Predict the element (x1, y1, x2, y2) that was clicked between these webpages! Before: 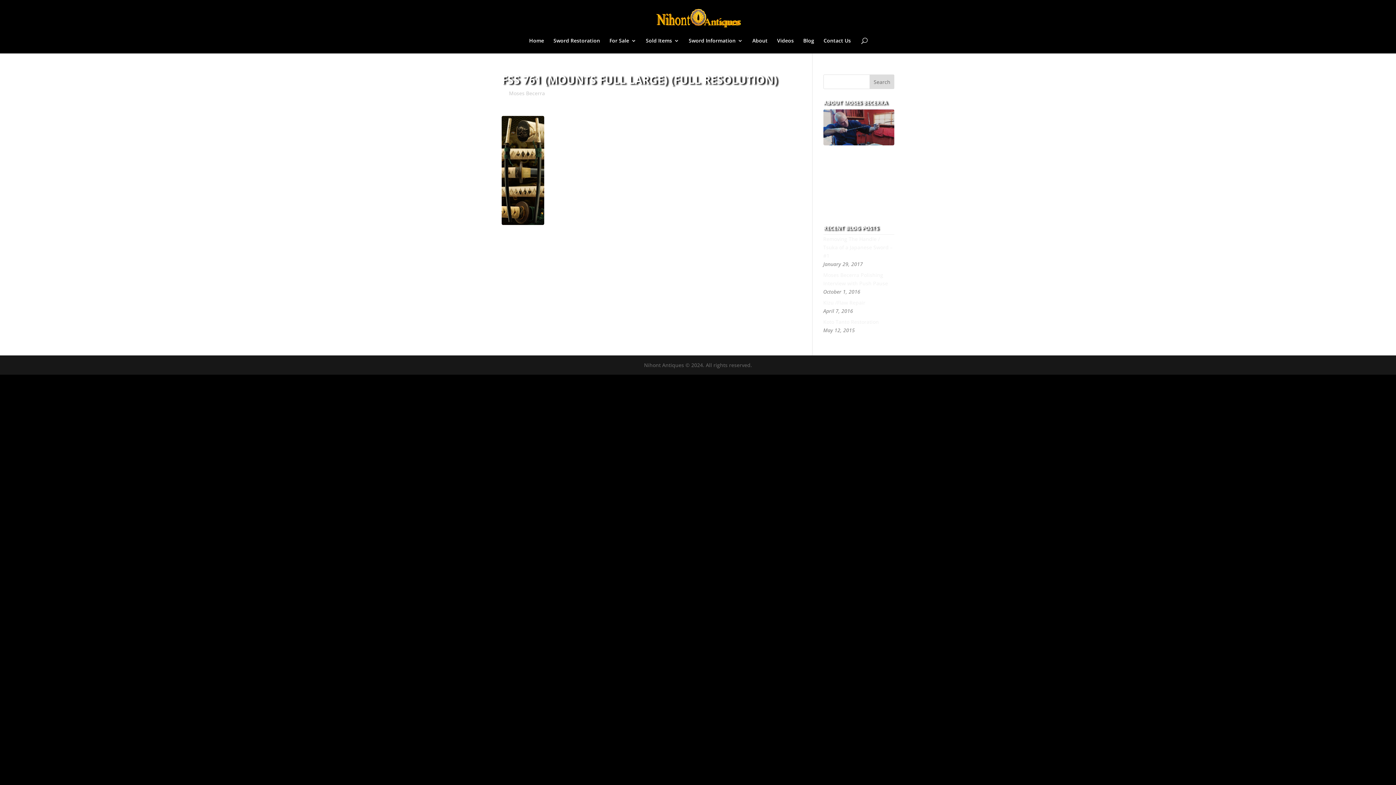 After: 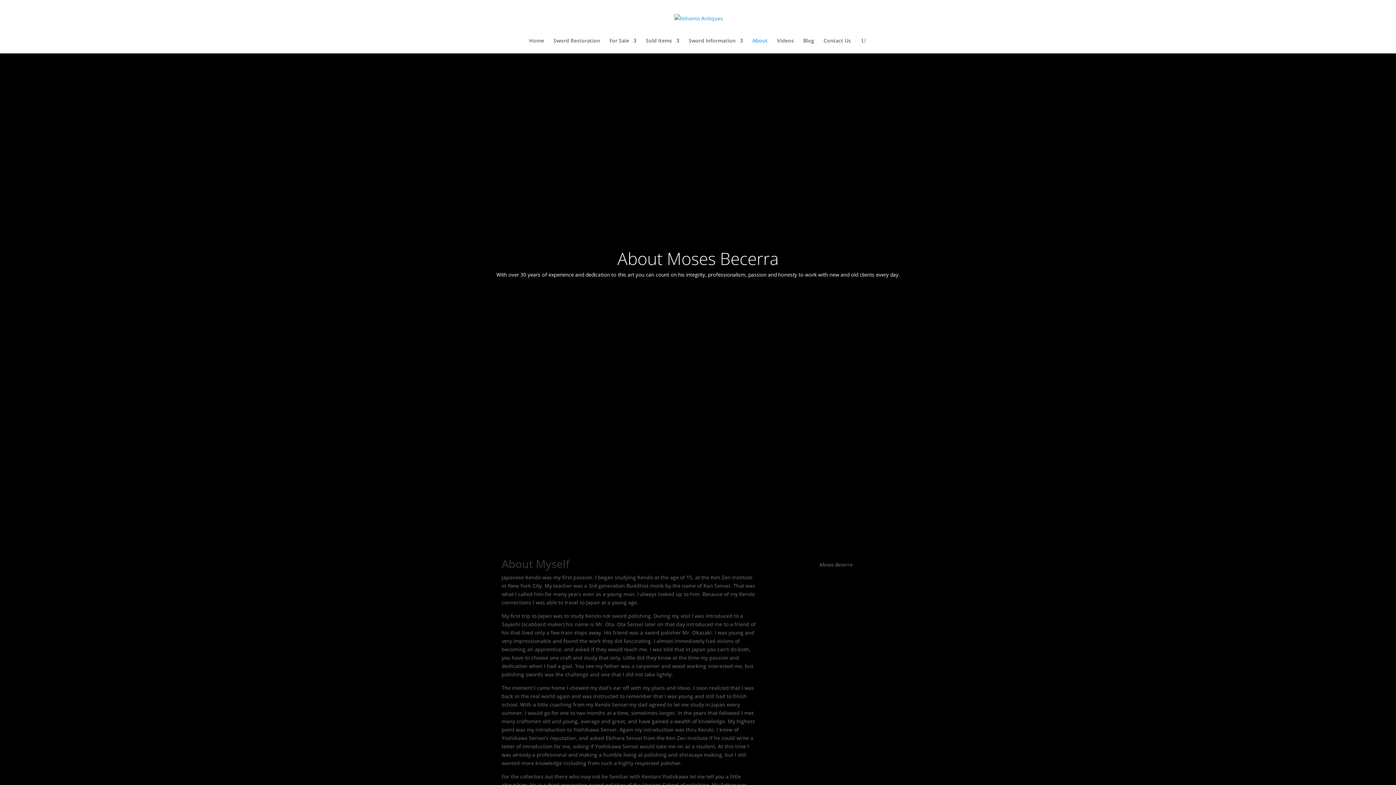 Action: label: About bbox: (752, 38, 767, 53)